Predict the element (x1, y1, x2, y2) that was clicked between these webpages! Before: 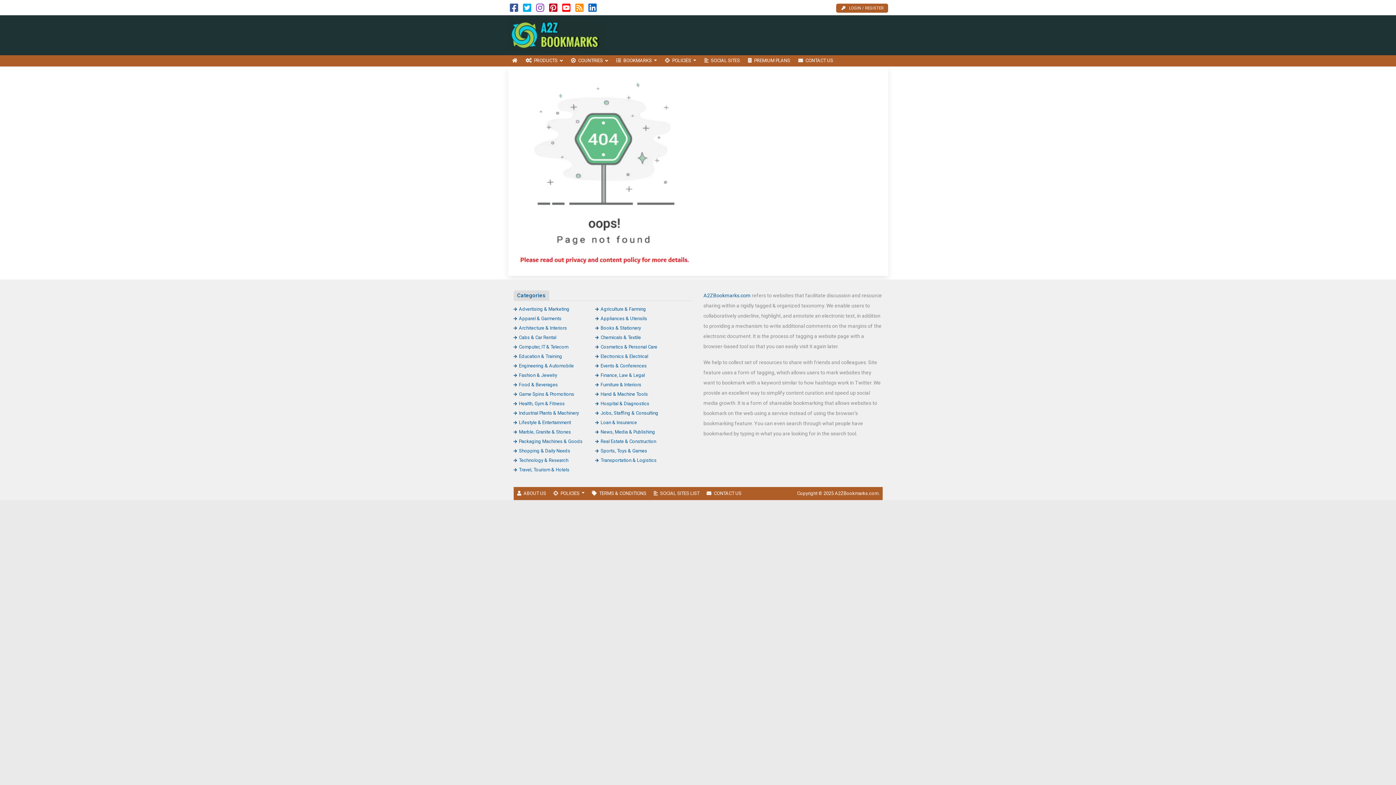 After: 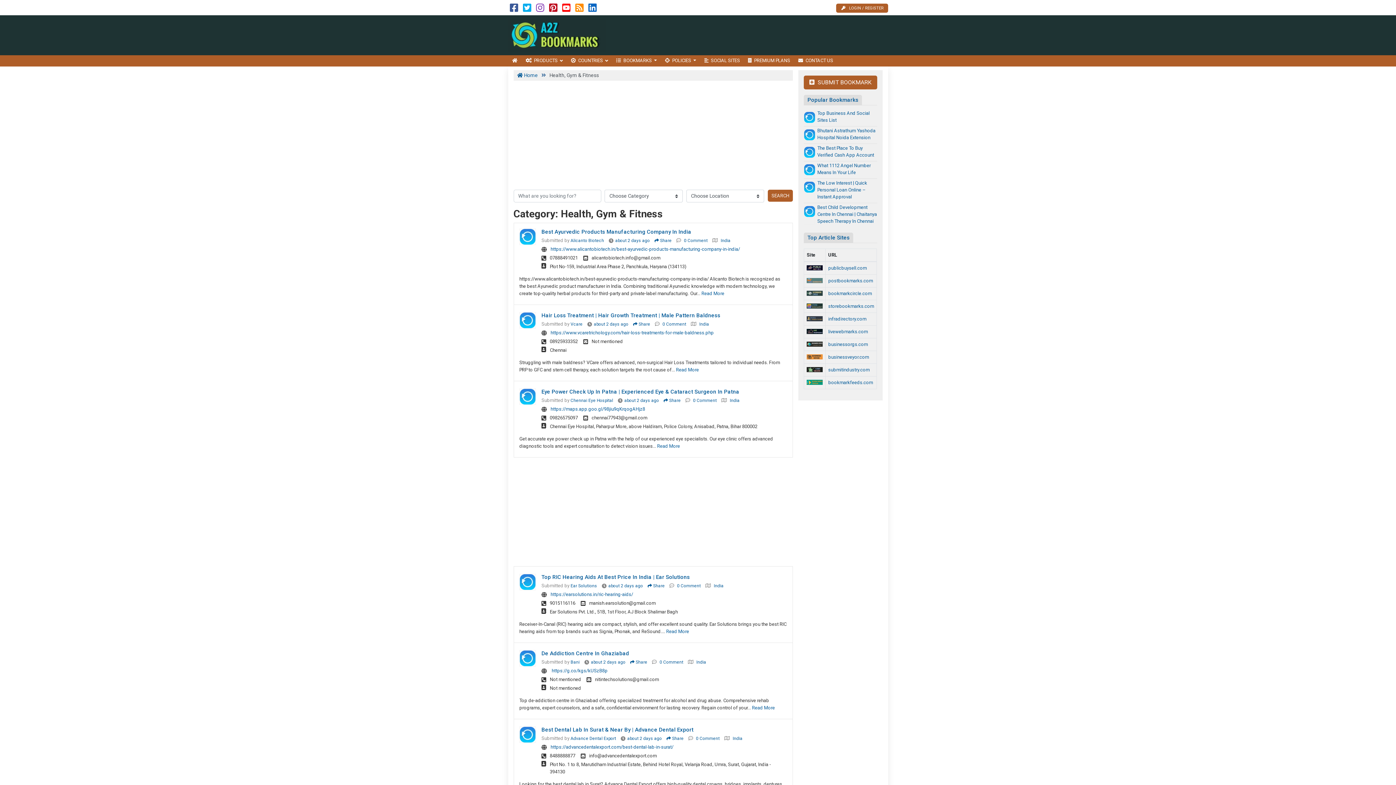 Action: label: Health, Gym & Fitness bbox: (513, 400, 564, 406)